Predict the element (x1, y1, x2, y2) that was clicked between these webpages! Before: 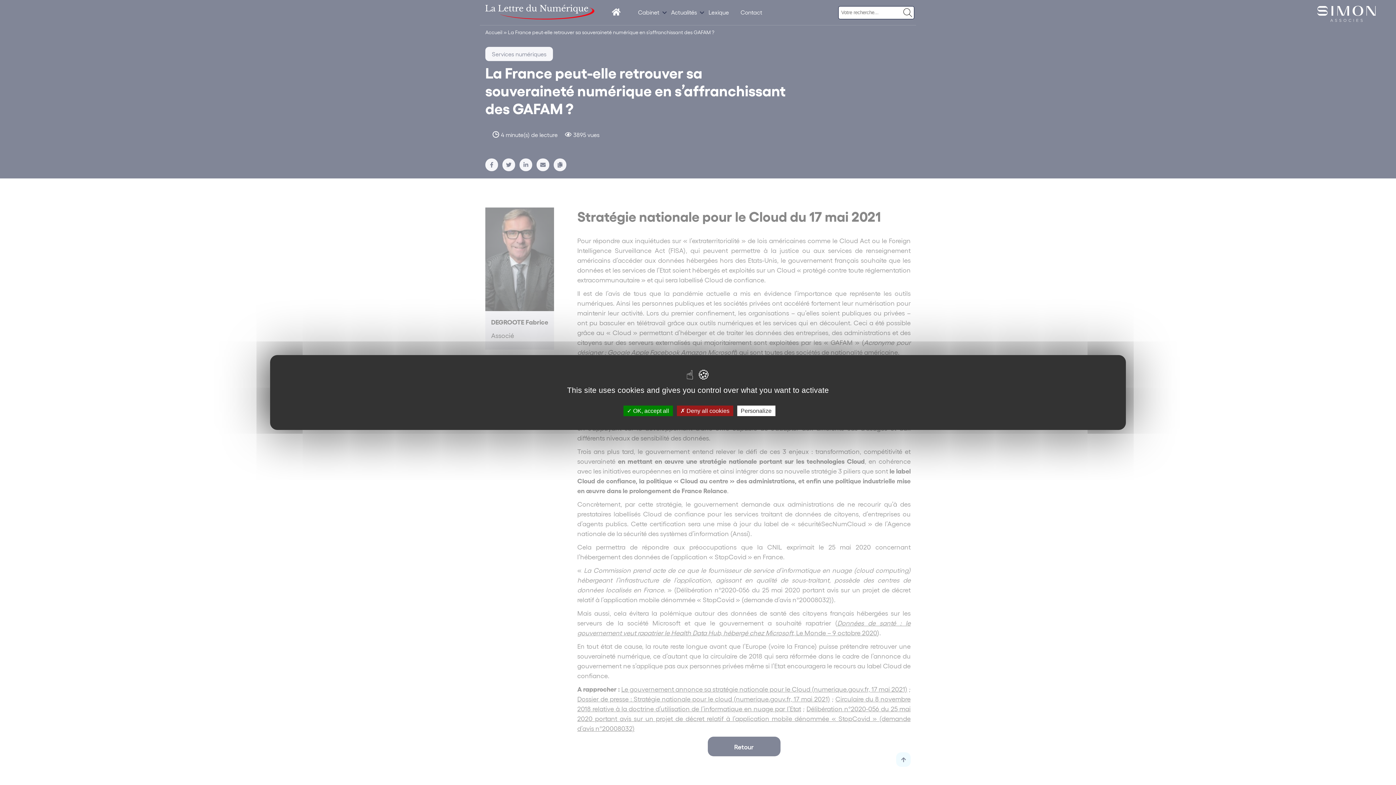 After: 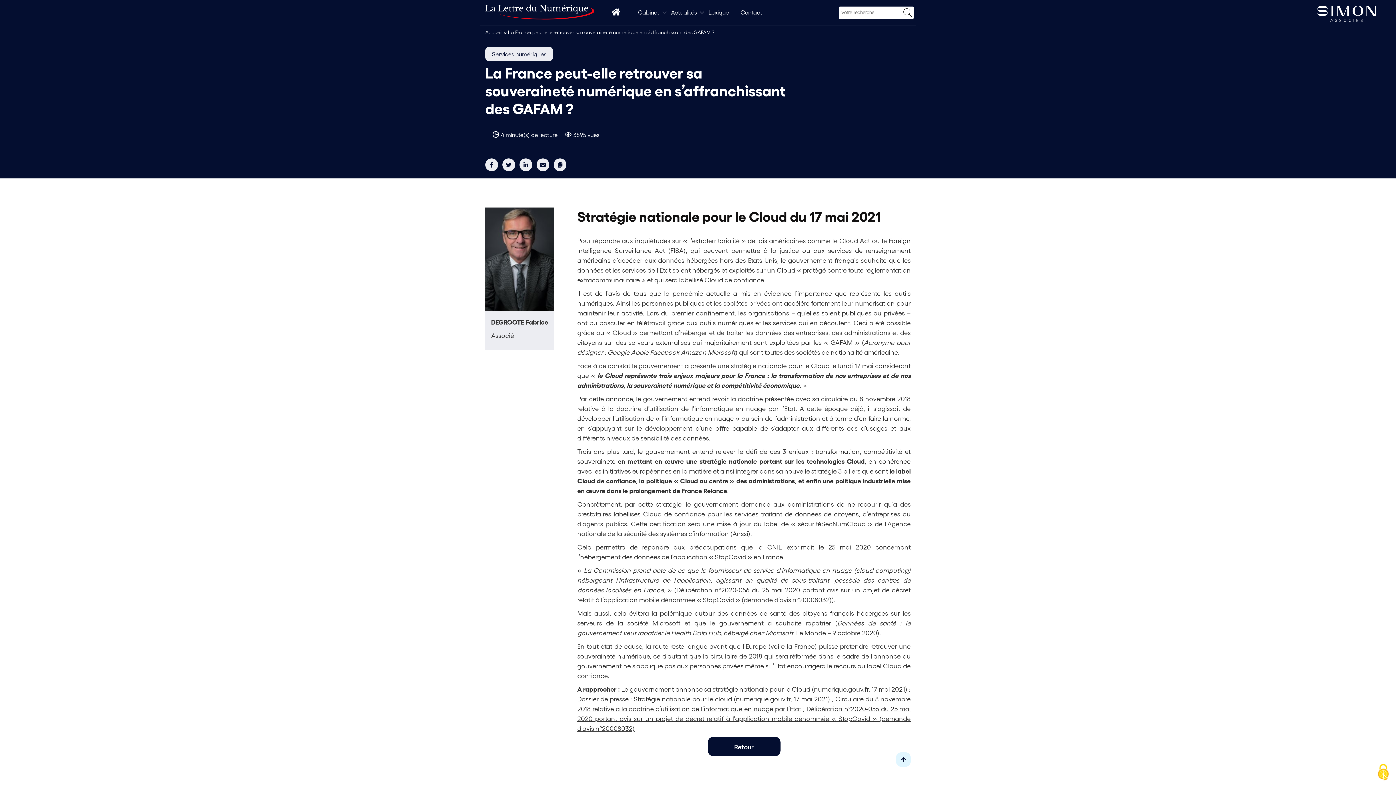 Action: label:  Deny all cookies bbox: (676, 405, 733, 416)